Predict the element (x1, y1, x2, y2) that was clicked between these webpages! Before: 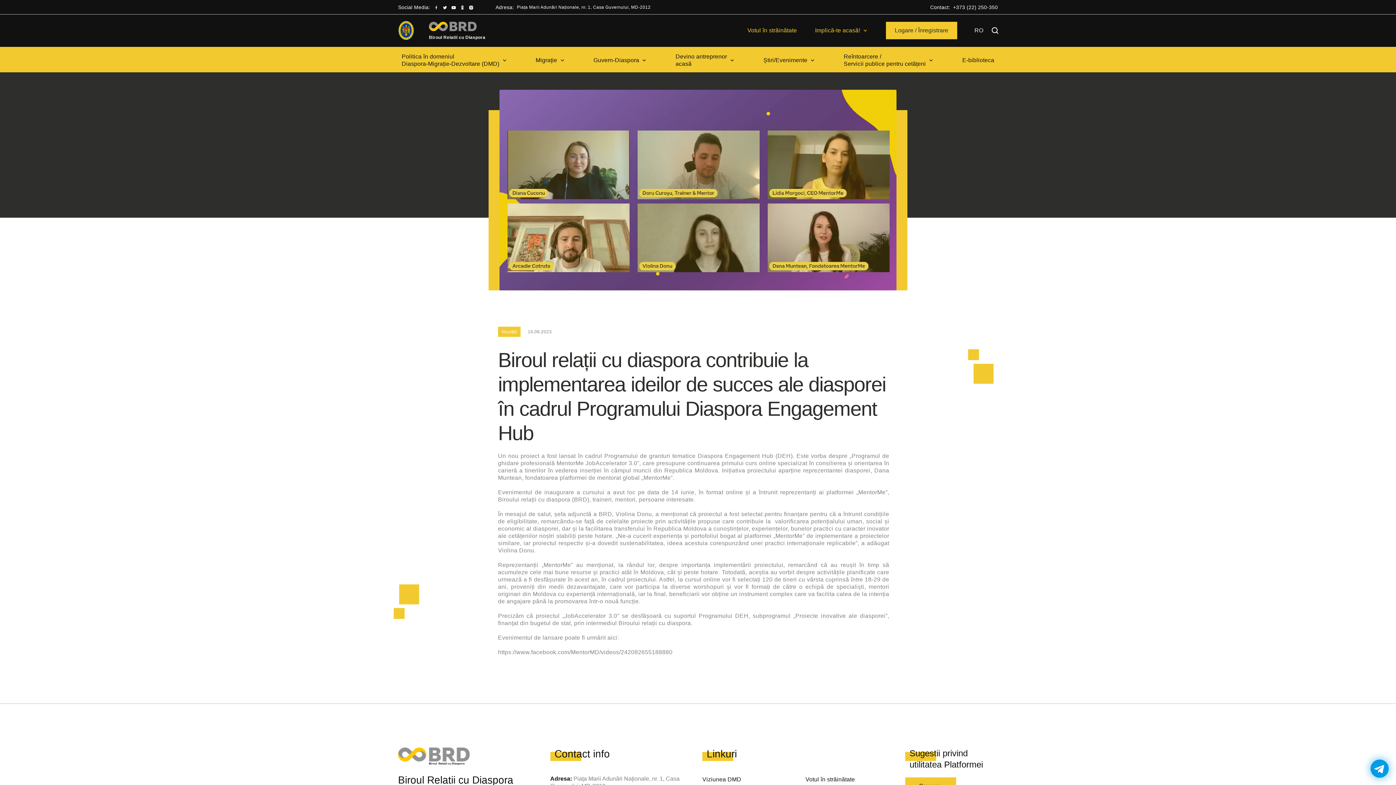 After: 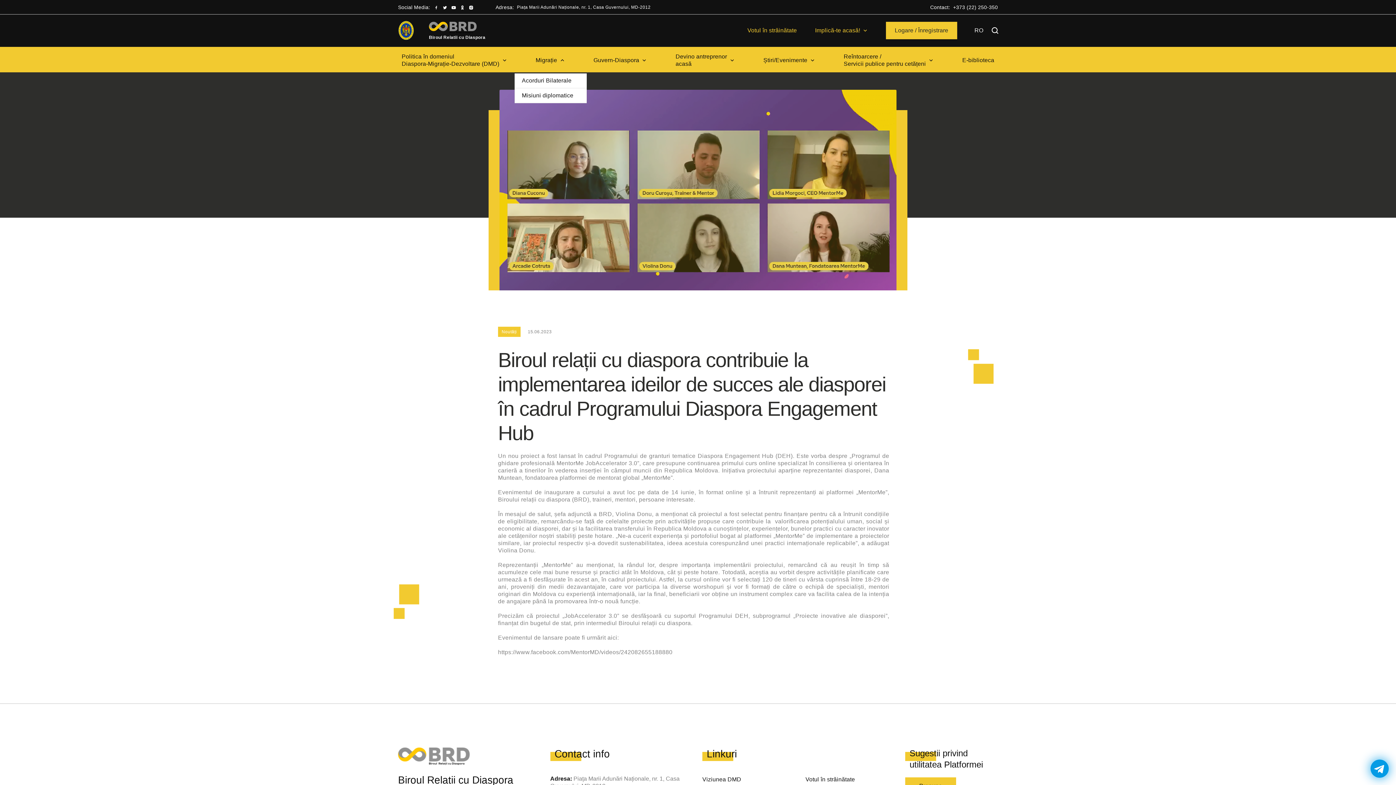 Action: label: Migrație bbox: (535, 53, 565, 67)